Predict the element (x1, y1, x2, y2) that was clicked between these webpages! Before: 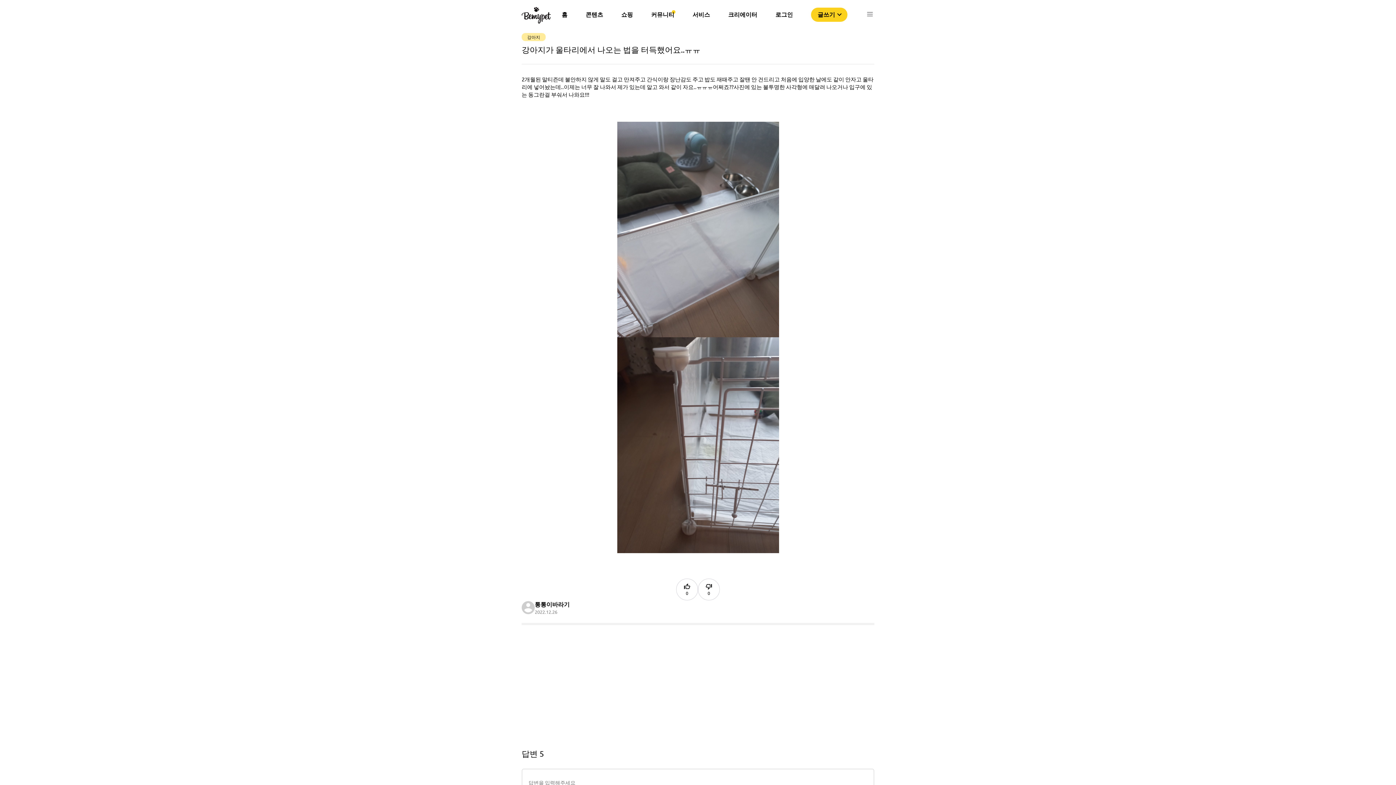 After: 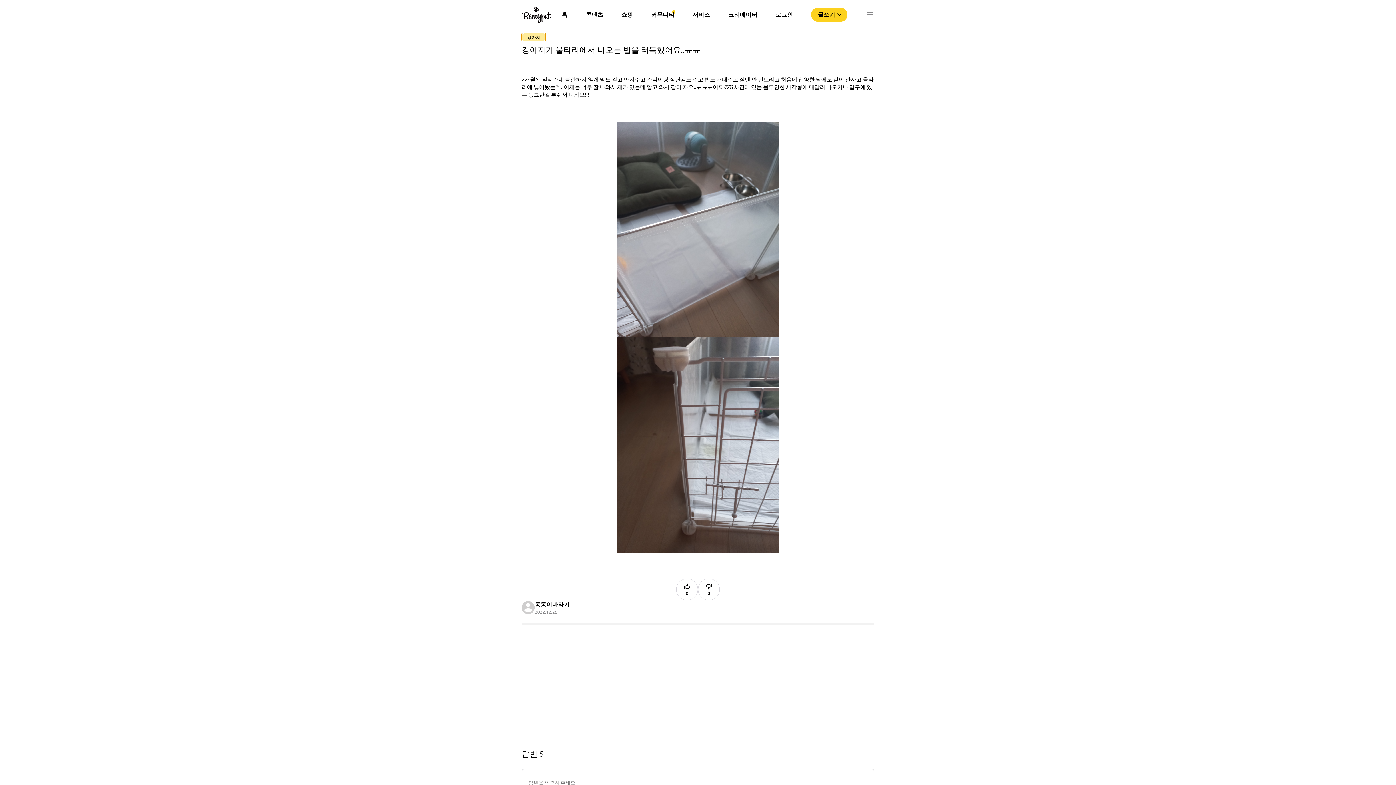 Action: label: 강아지 bbox: (521, 33, 545, 41)